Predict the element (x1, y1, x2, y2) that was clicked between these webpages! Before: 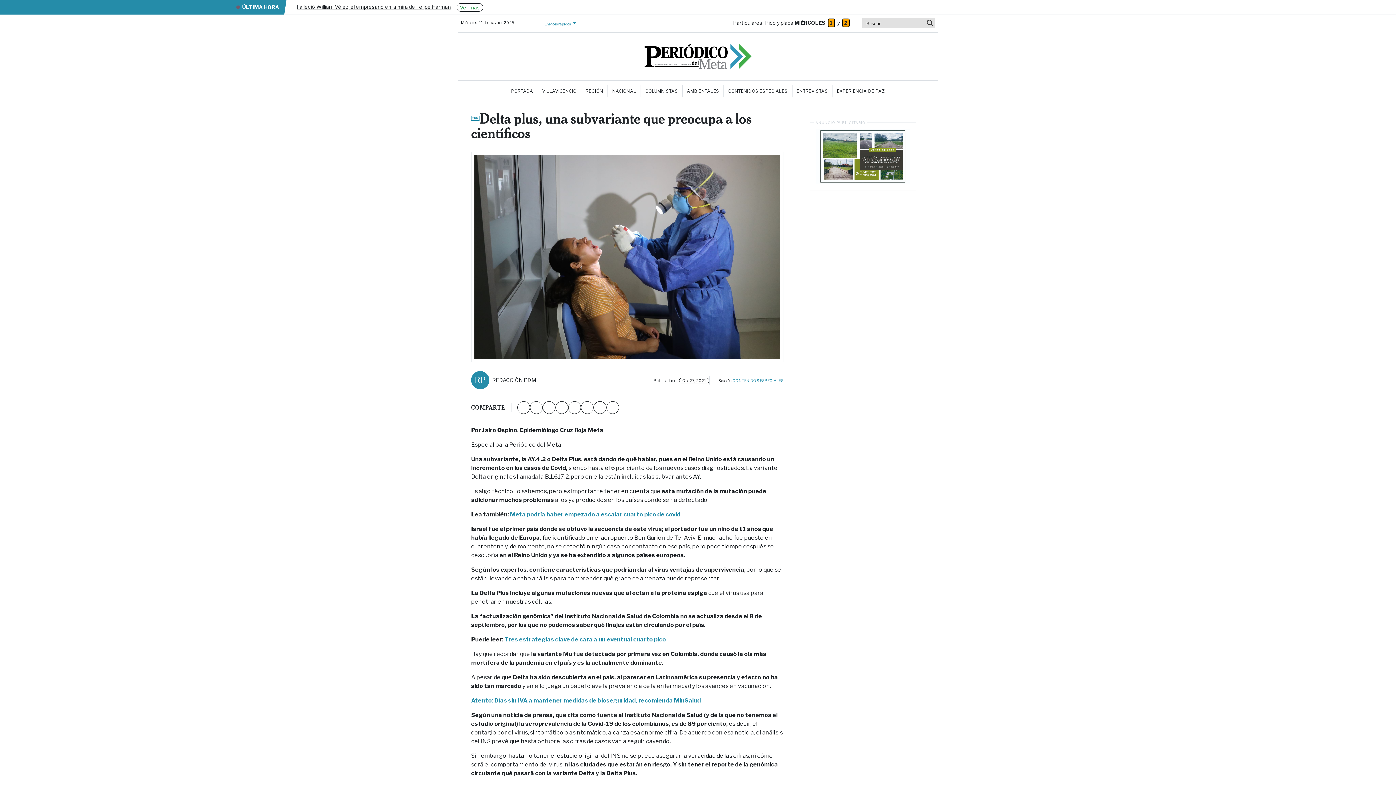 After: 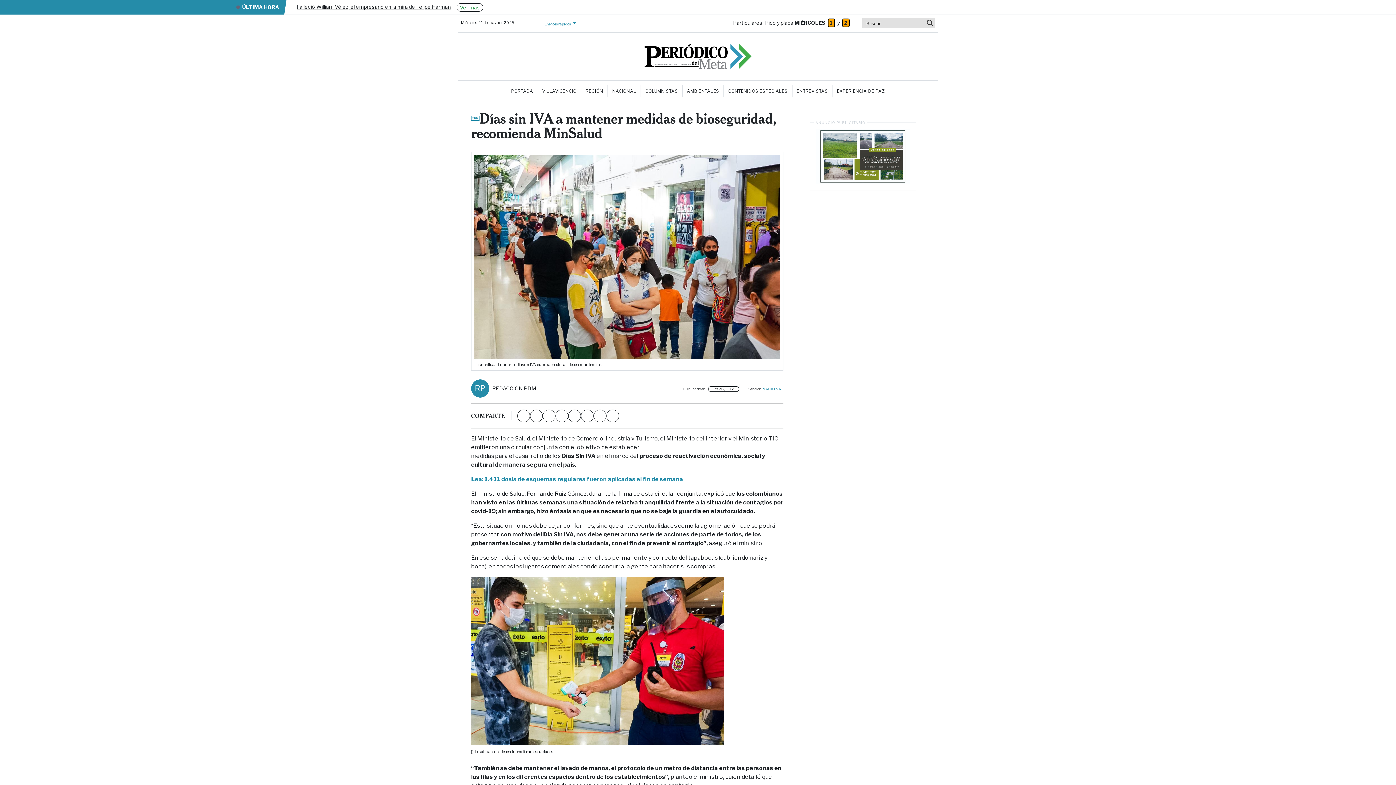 Action: bbox: (471, 697, 701, 704) label: Atento: Días sin IVA a mantener medidas de bioseguridad, recomienda MinSalud